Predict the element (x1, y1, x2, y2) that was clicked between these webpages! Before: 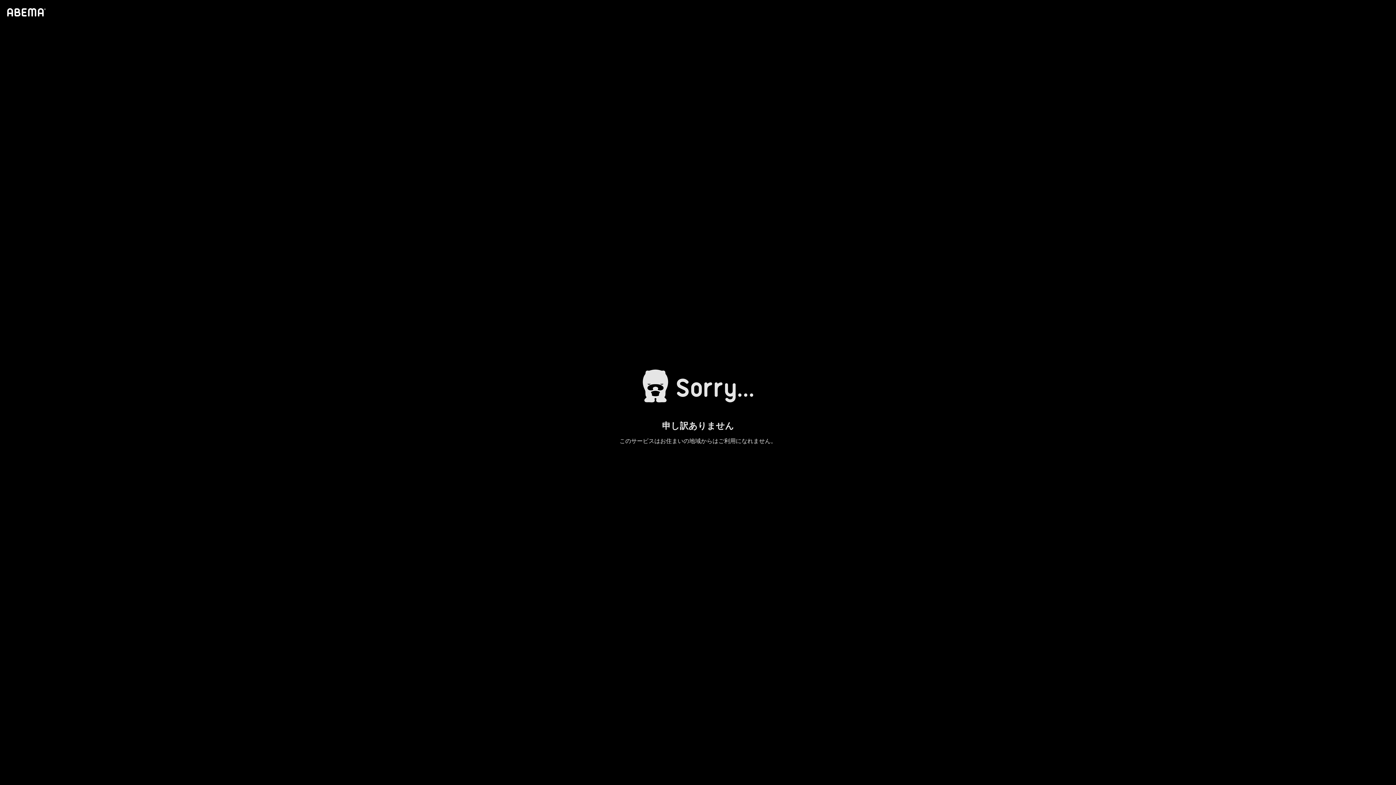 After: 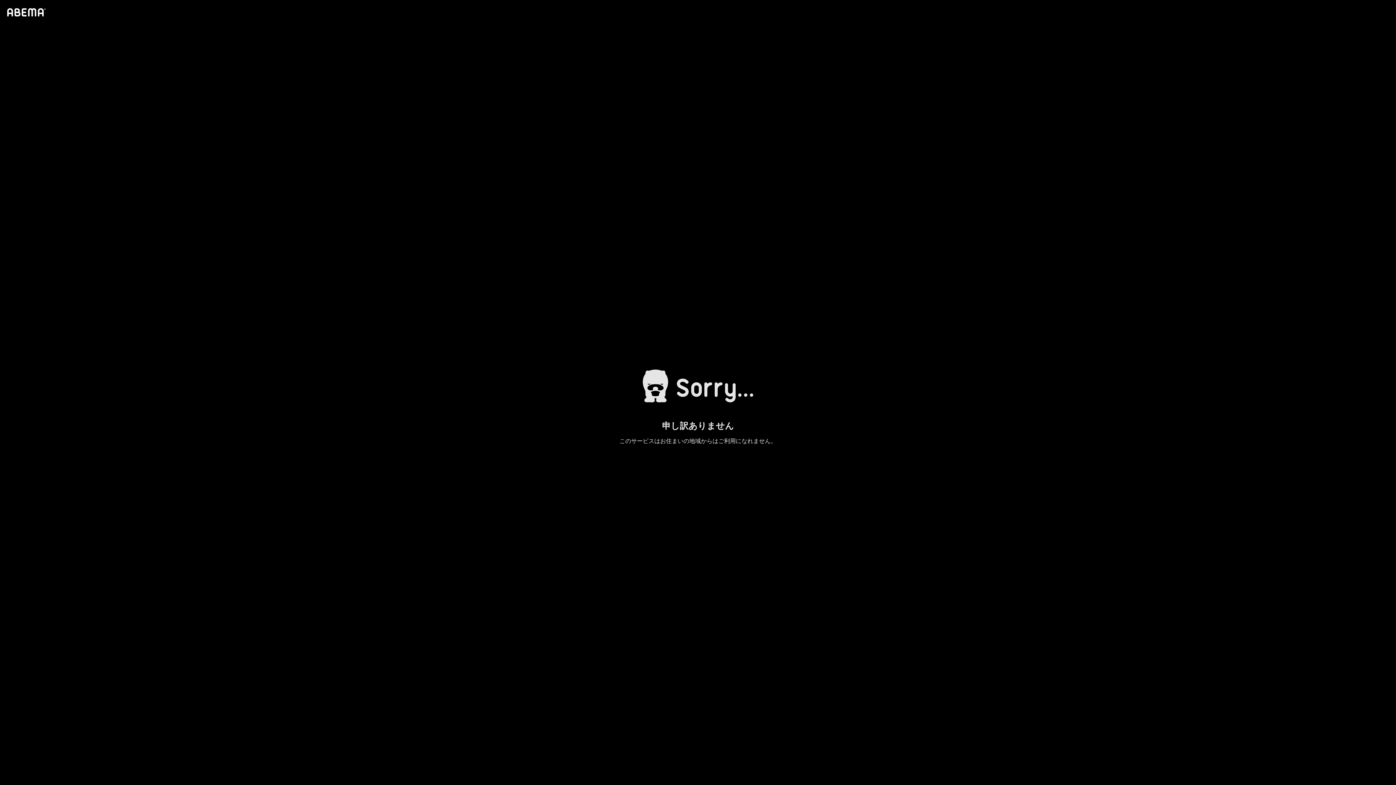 Action: bbox: (4, 1, 46, 23)